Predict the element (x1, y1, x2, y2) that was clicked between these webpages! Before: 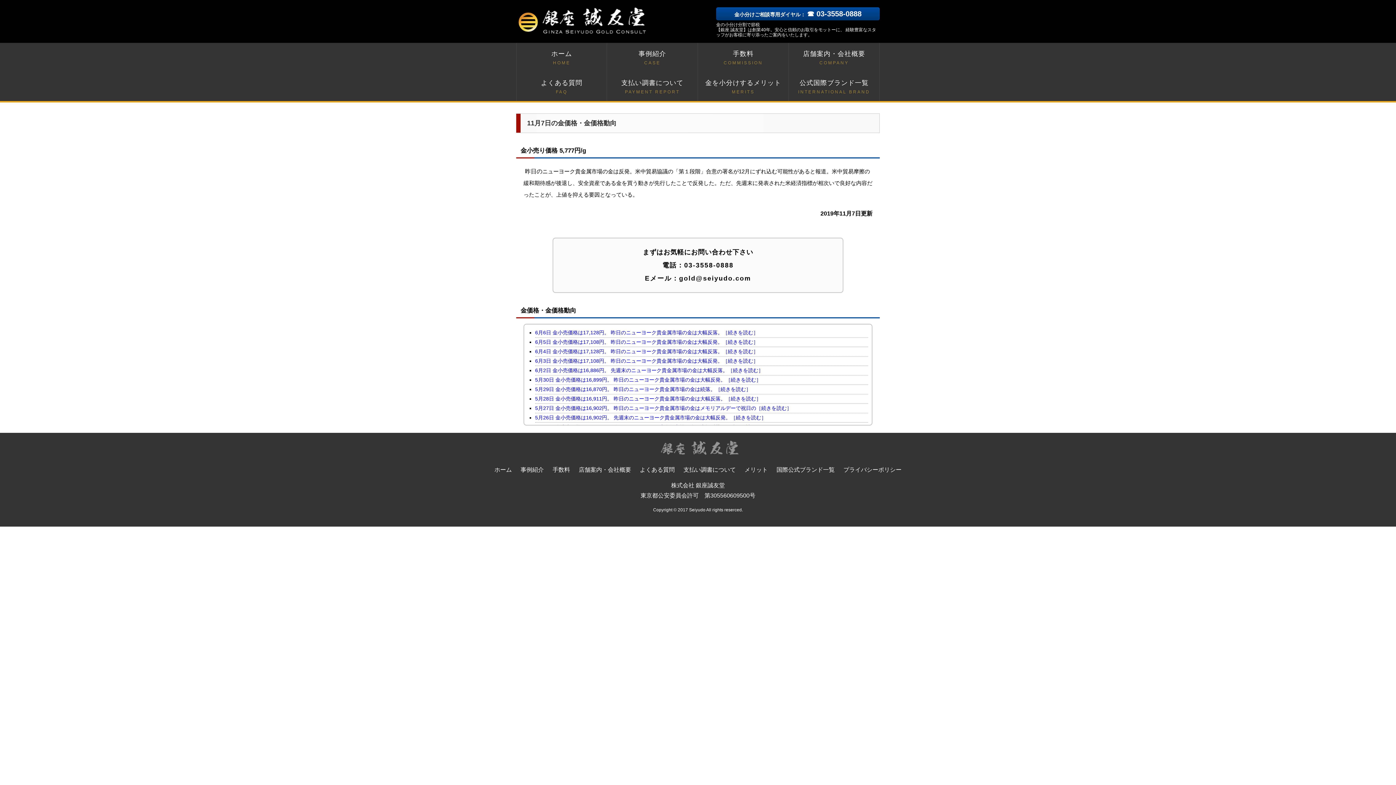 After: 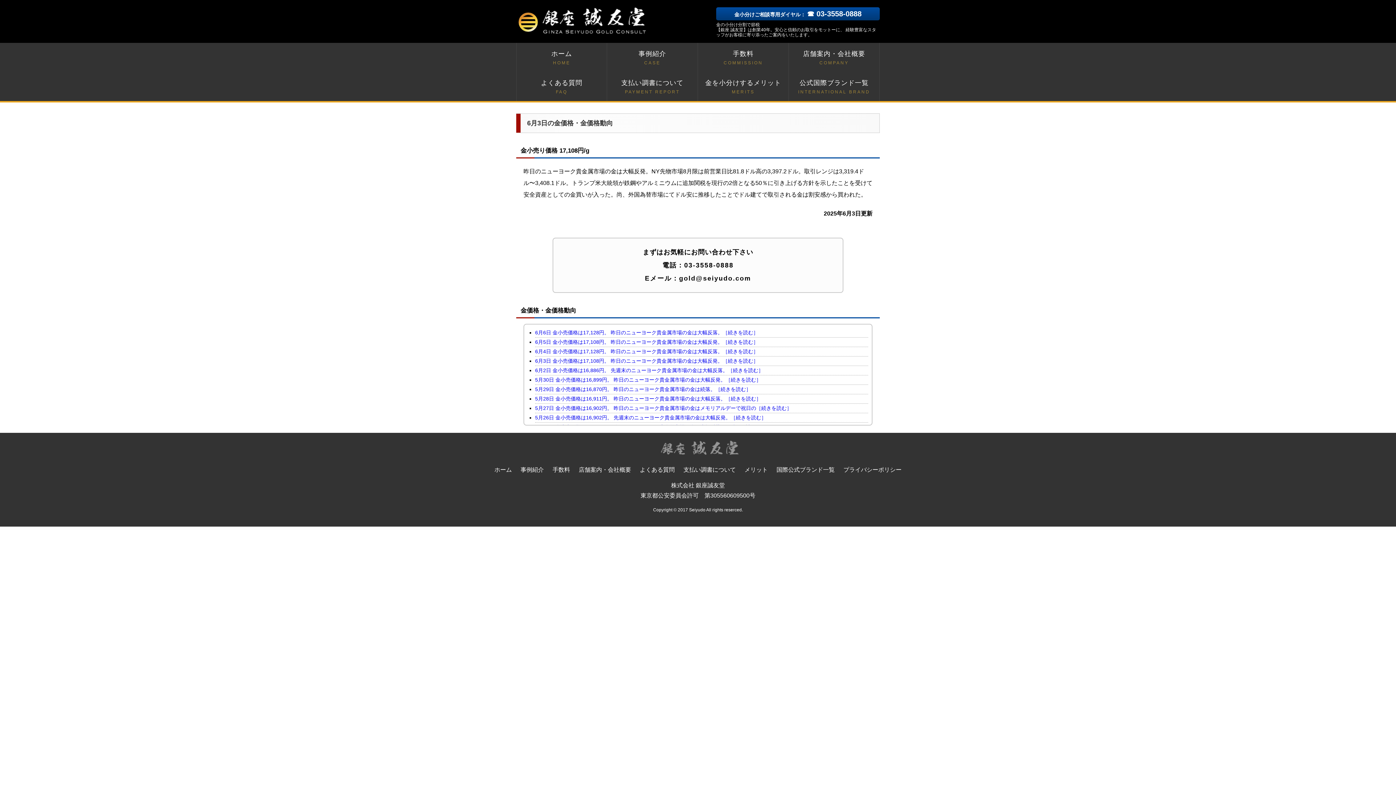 Action: bbox: (535, 358, 758, 364) label: 6月3日 金小売価格は17,108円。 昨日のニューヨーク貴金属市場の金は大幅反発。［続きを読む］